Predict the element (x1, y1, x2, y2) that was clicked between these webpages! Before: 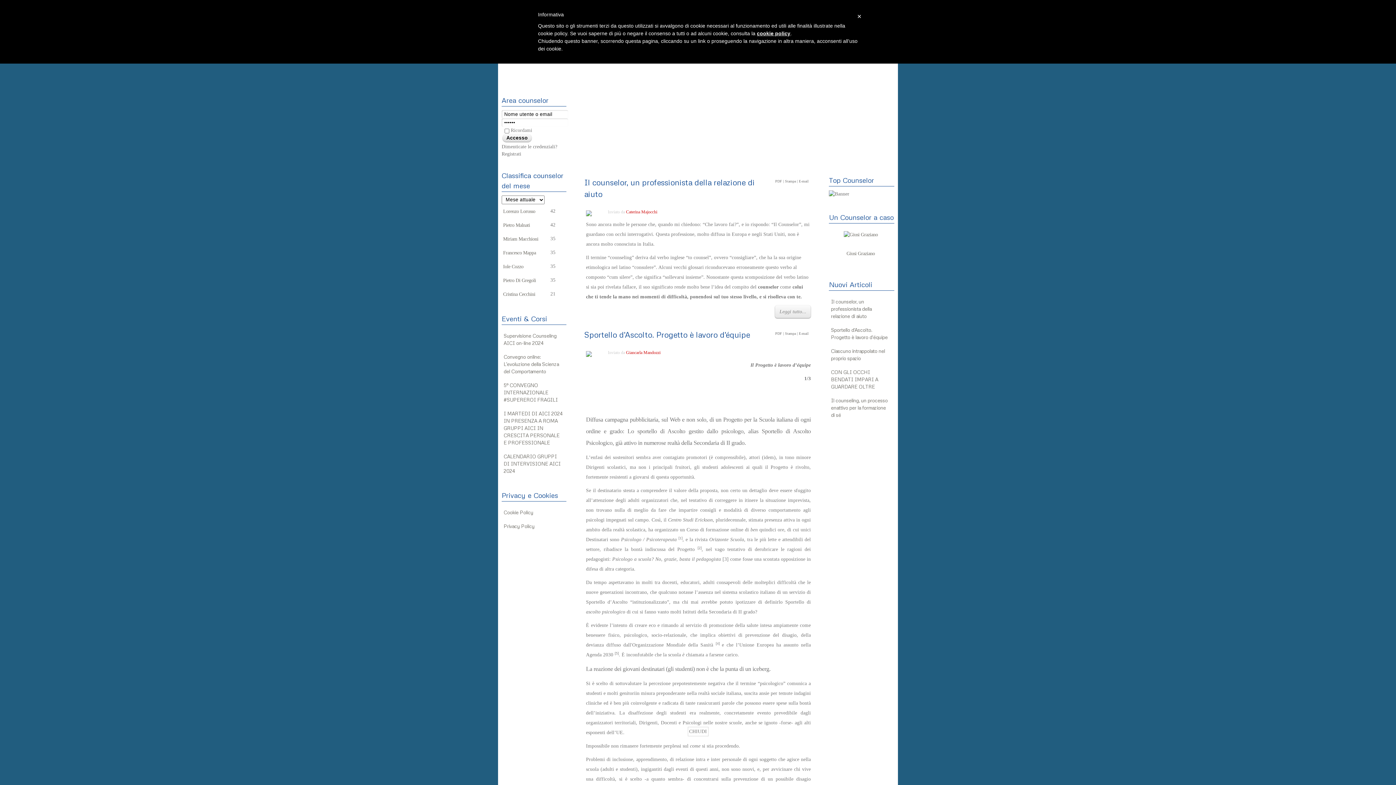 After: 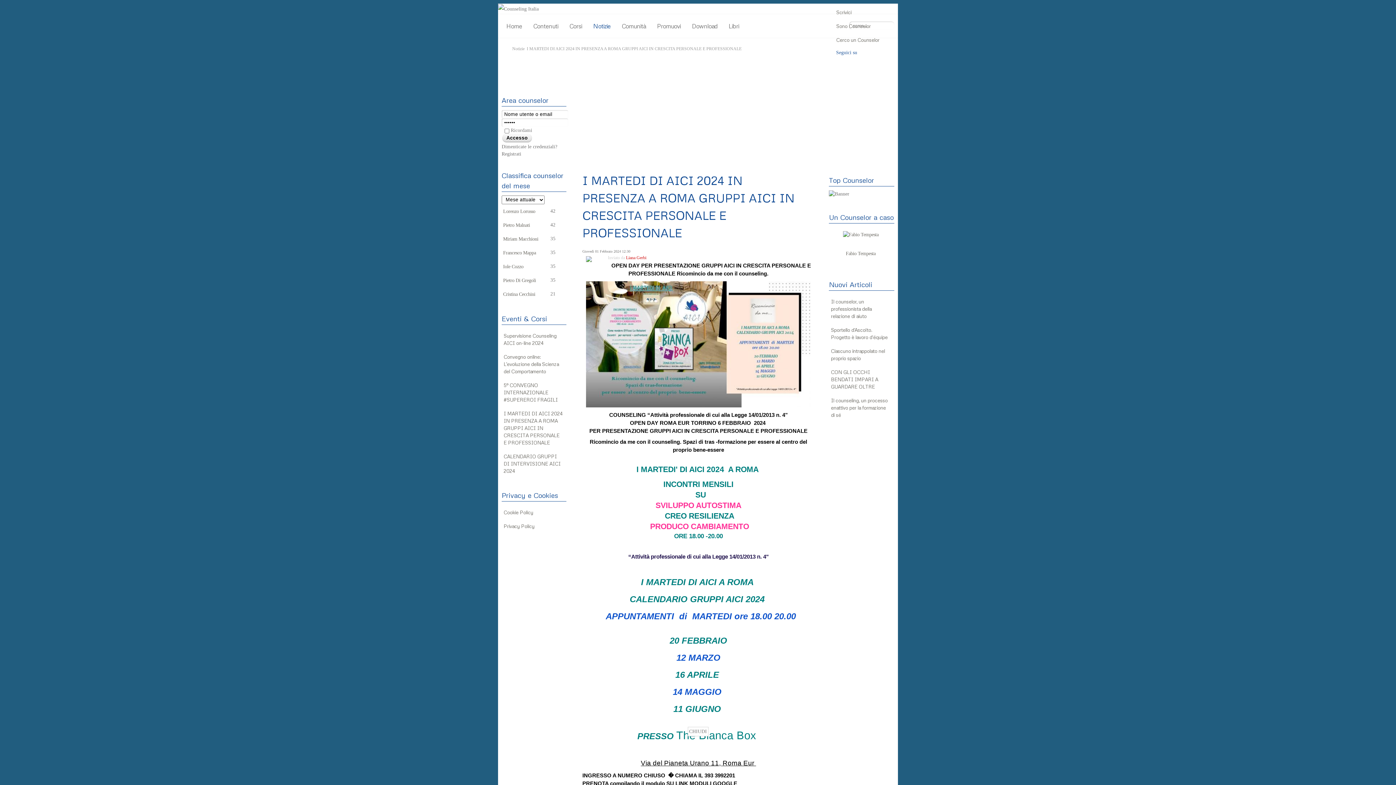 Action: bbox: (501, 406, 566, 449) label: I MARTEDI DI AICI 2024 IN PRESENZA A ROMA GRUPPI AICI IN CRESCITA PERSONALE E PROFESSIONALE